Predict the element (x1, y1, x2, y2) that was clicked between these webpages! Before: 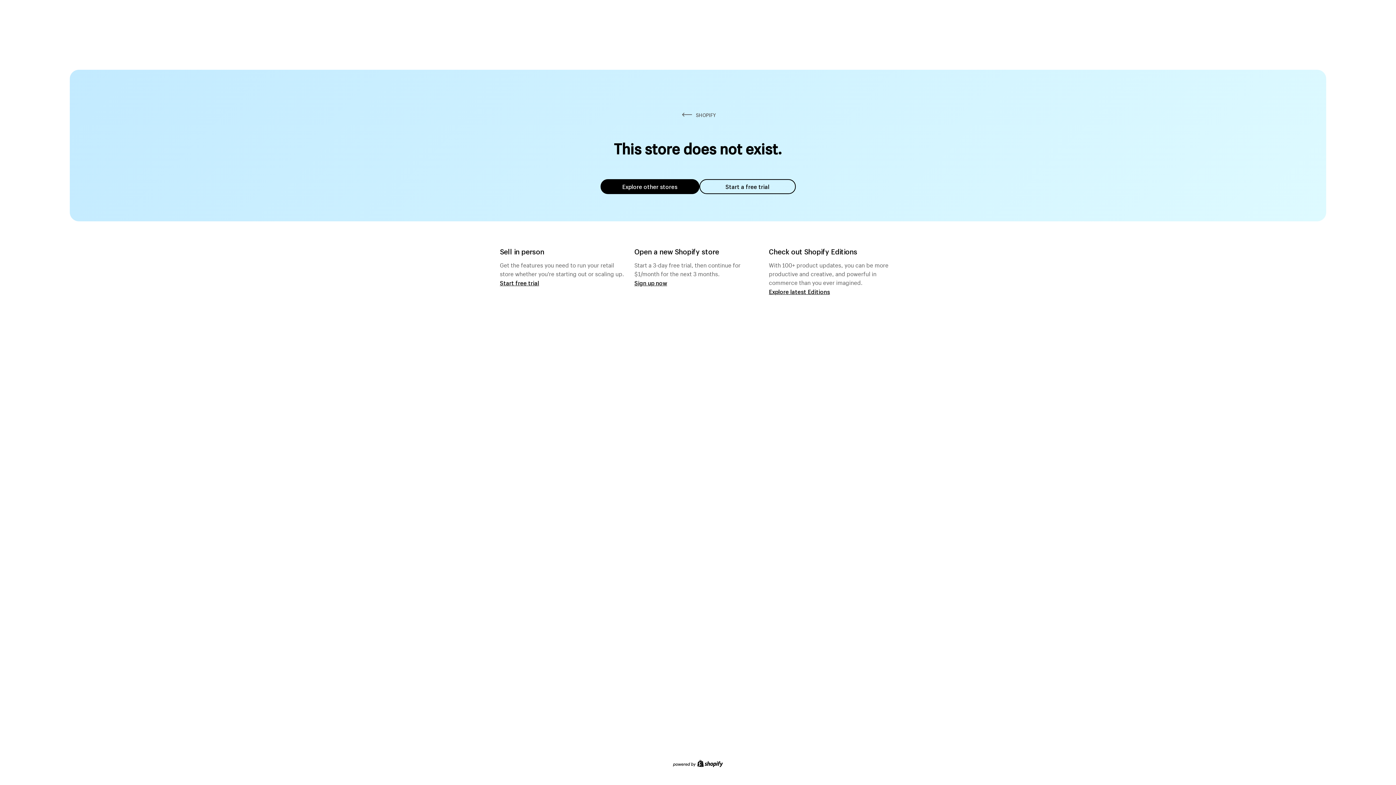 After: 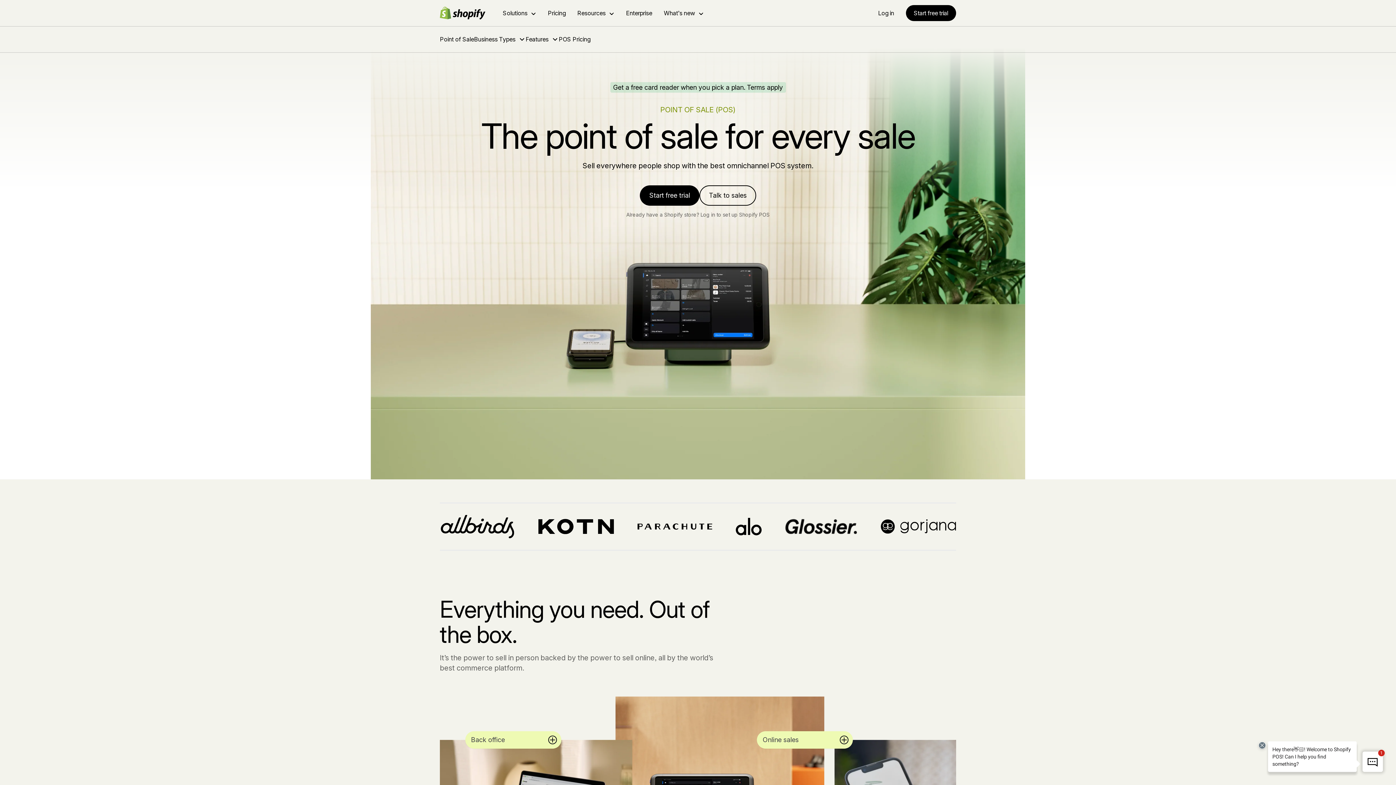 Action: label: Start free trial bbox: (500, 279, 539, 286)